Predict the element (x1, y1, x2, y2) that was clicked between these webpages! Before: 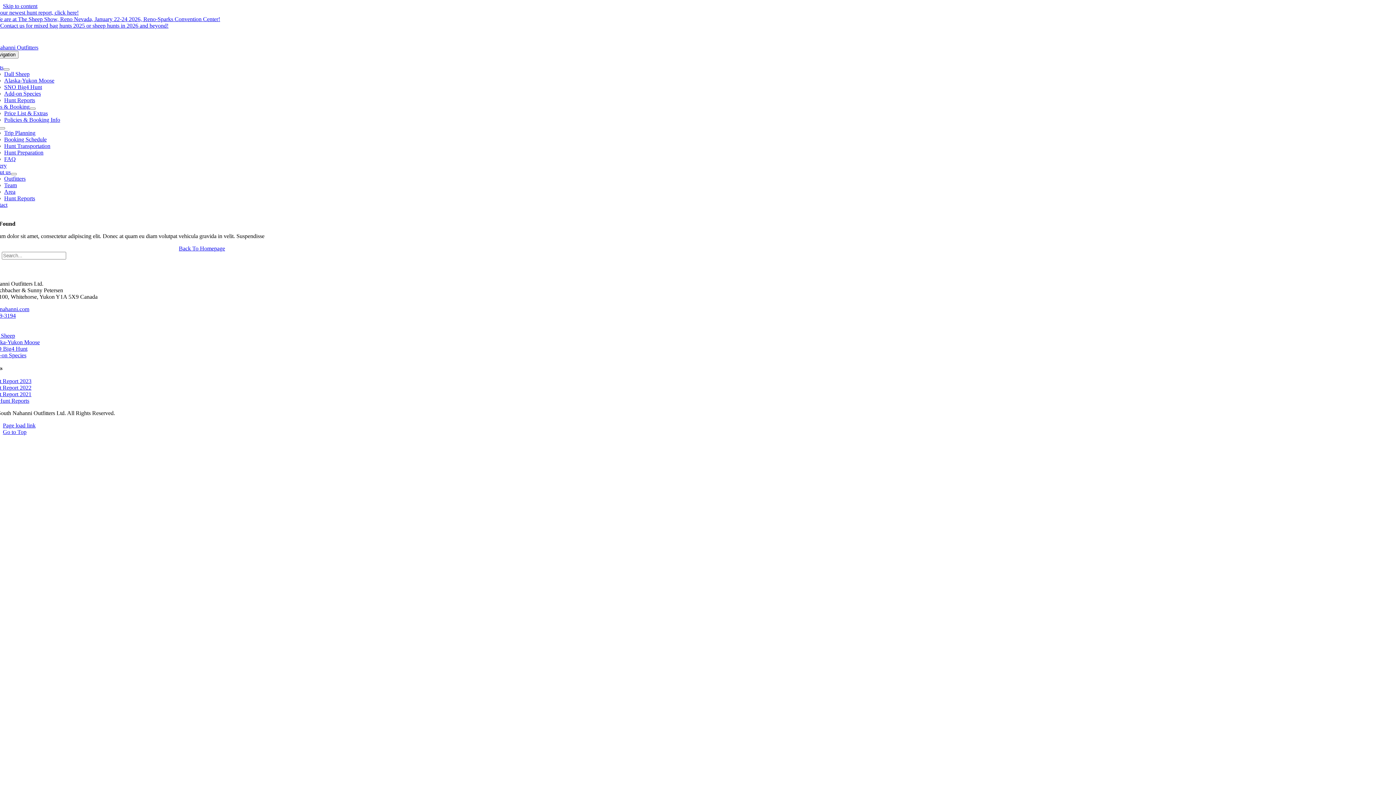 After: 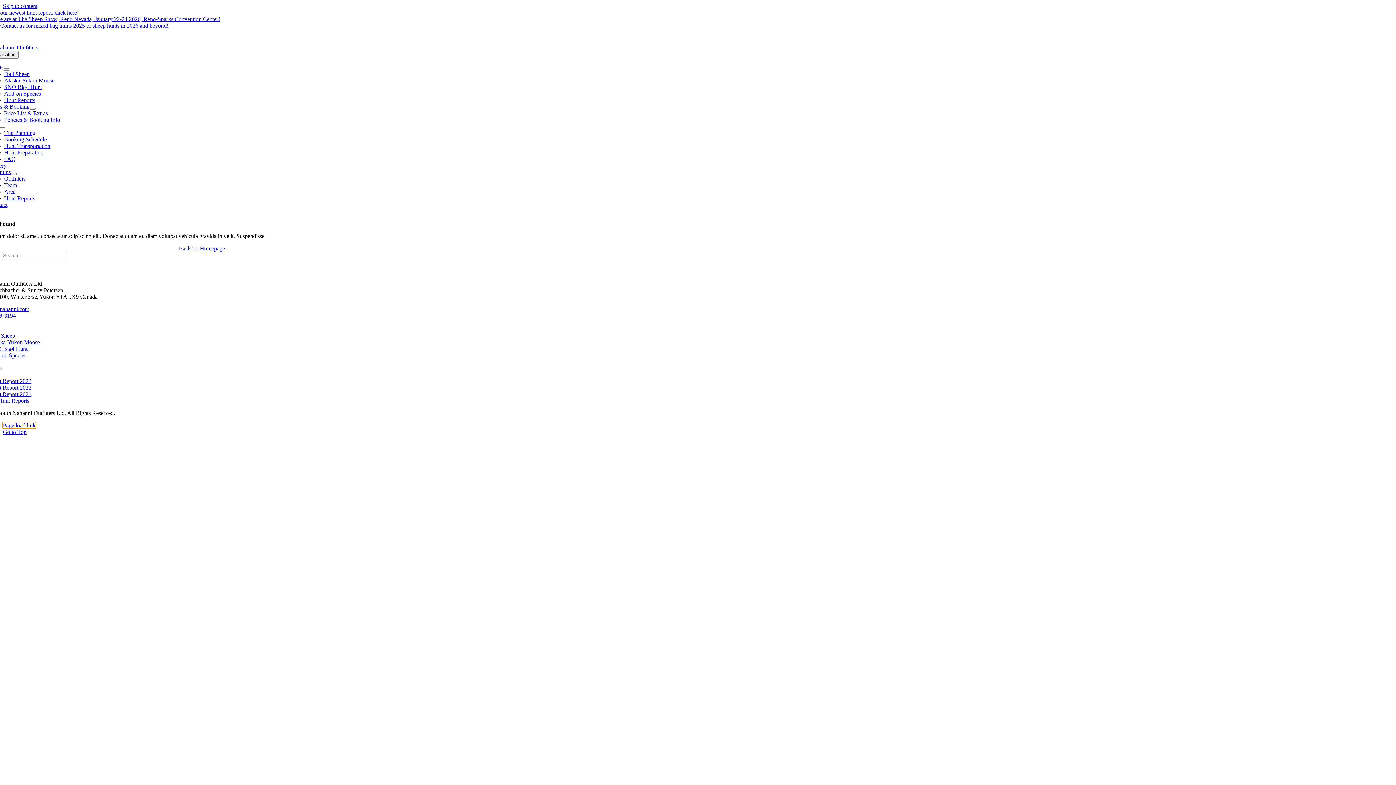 Action: label: Page load link bbox: (2, 422, 35, 428)